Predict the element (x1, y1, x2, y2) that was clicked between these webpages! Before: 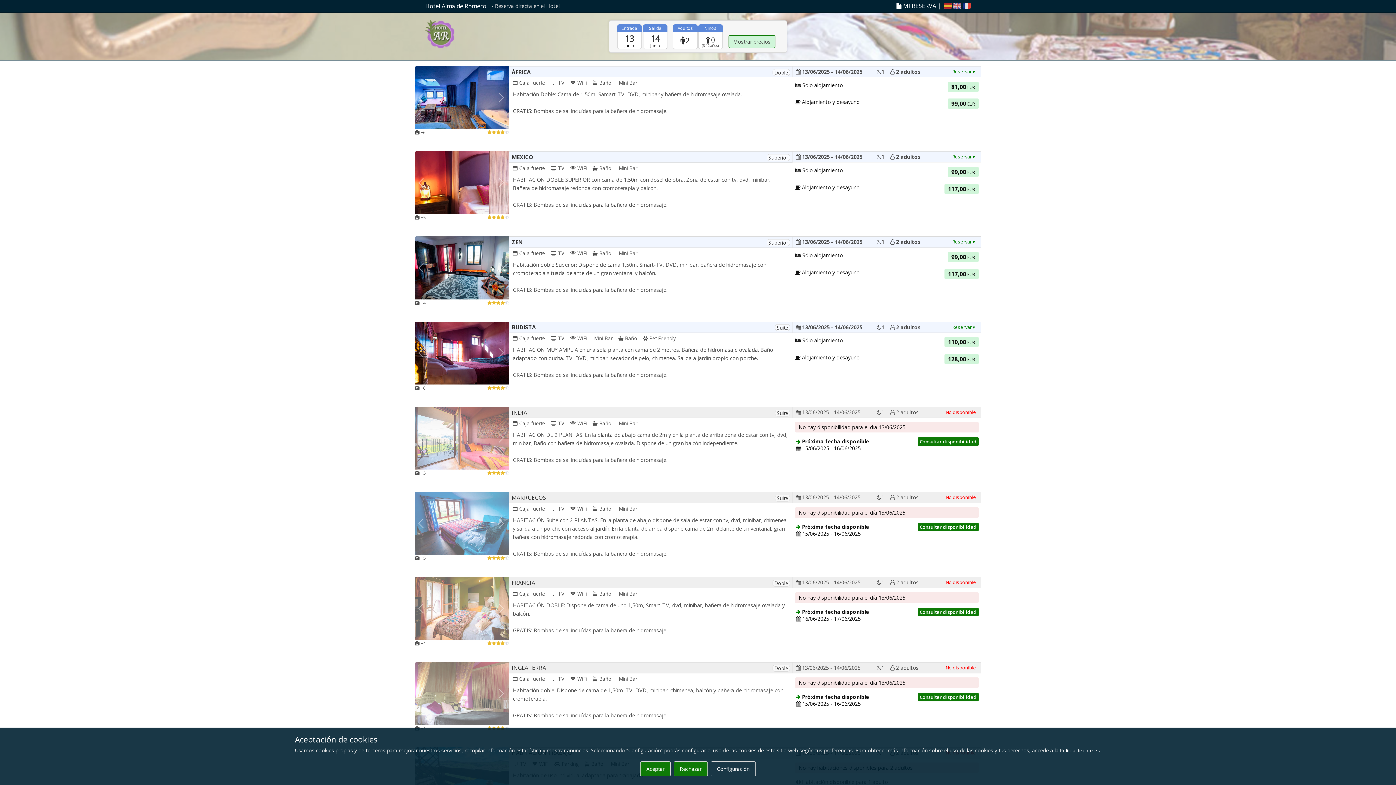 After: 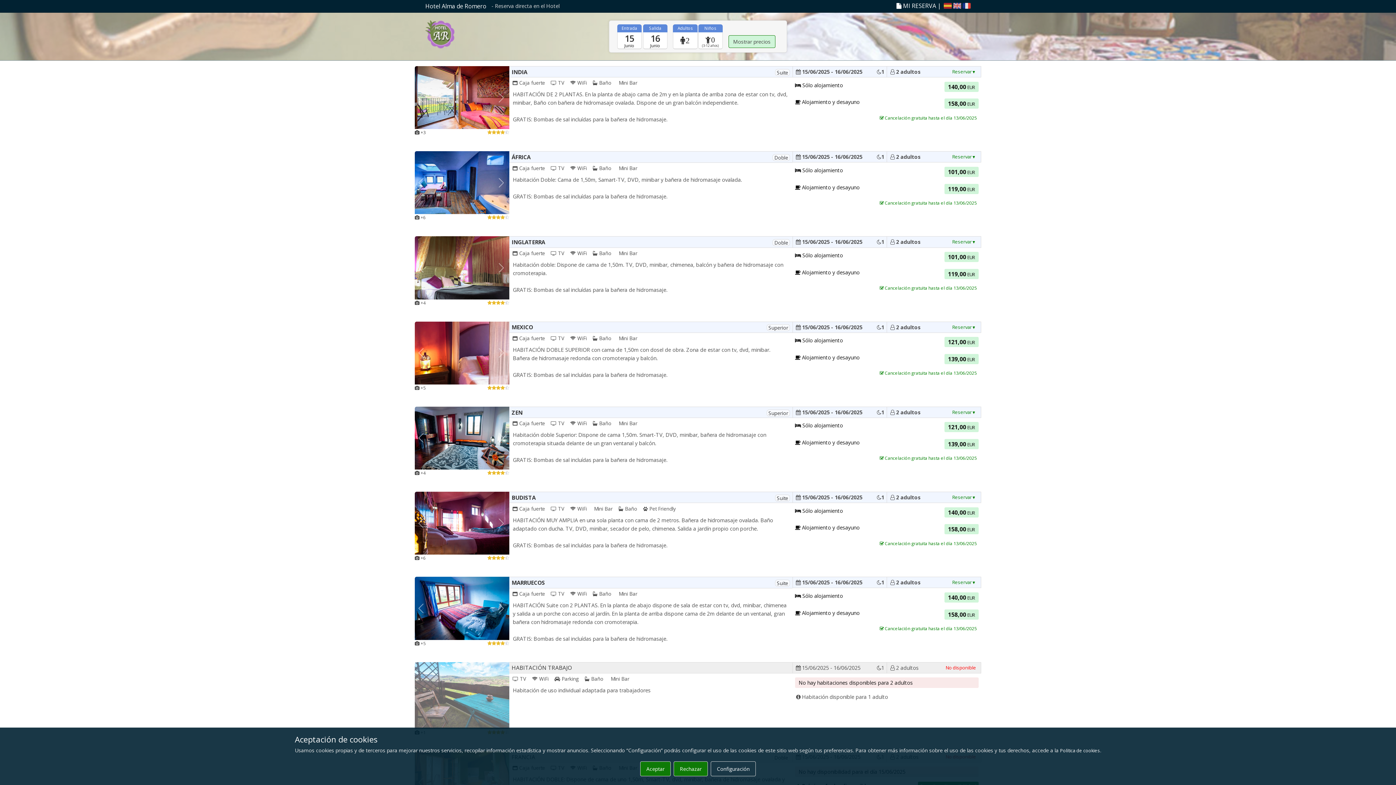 Action: label:  Próxima fecha disponible
 15/06/2025 - 16/06/2025 bbox: (796, 438, 869, 452)